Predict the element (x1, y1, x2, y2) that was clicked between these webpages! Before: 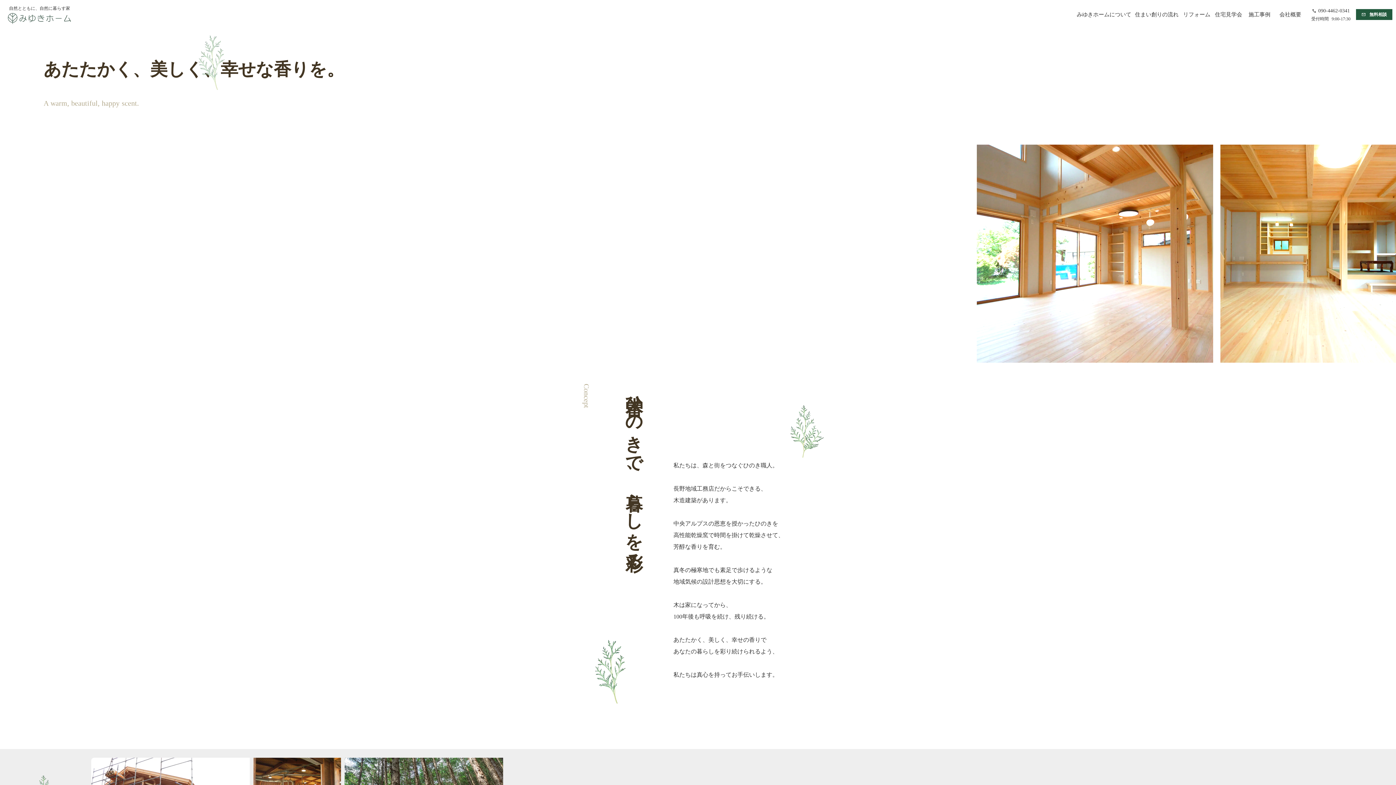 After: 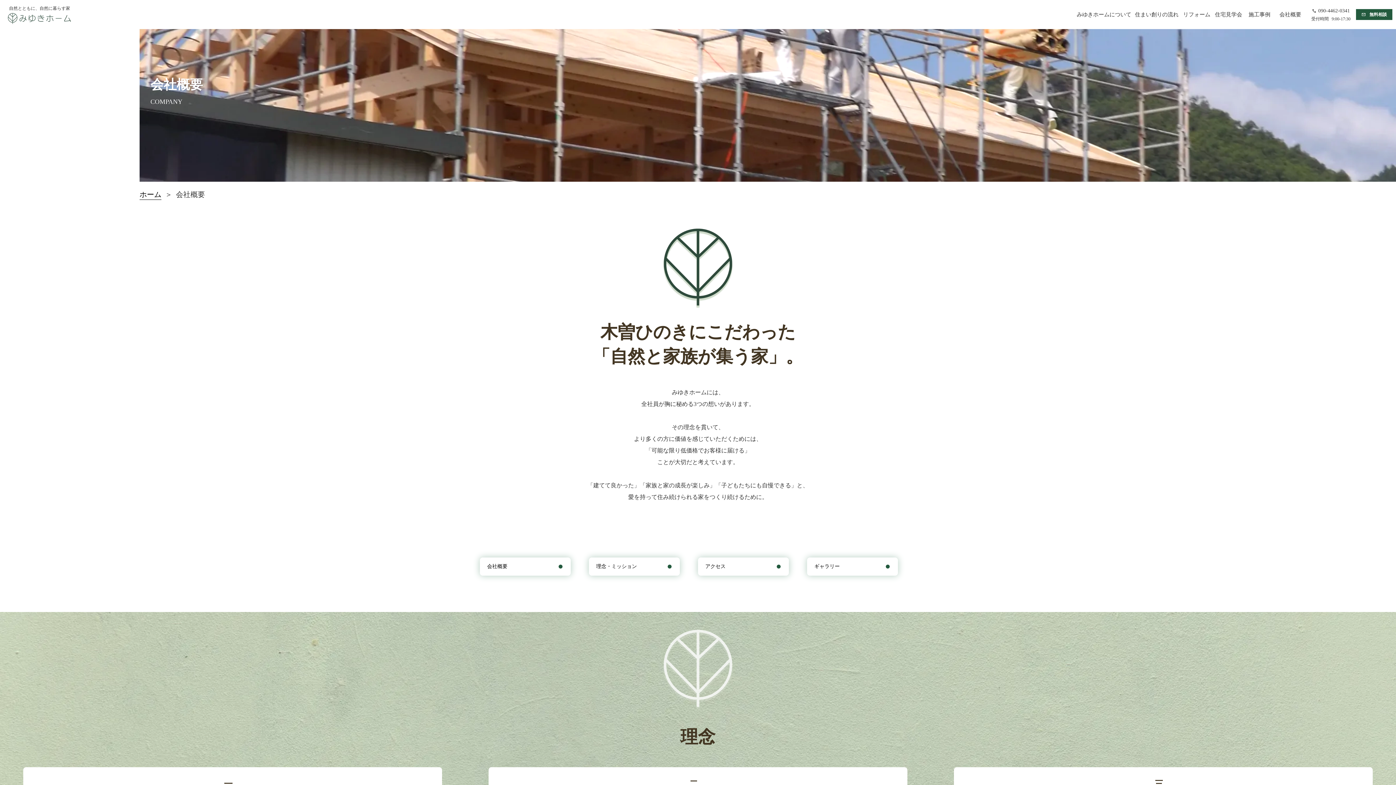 Action: label: 会社概要 bbox: (1272, 10, 1299, 18)